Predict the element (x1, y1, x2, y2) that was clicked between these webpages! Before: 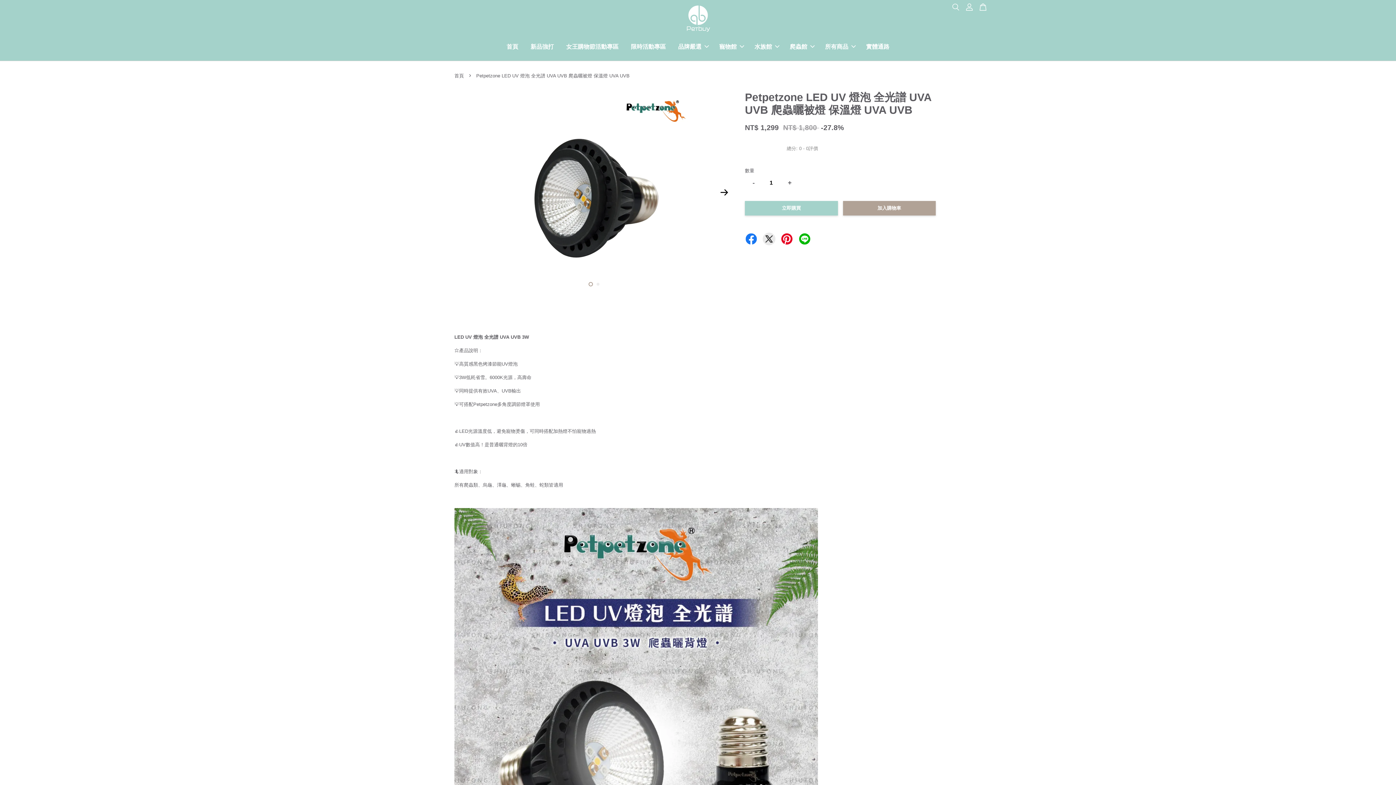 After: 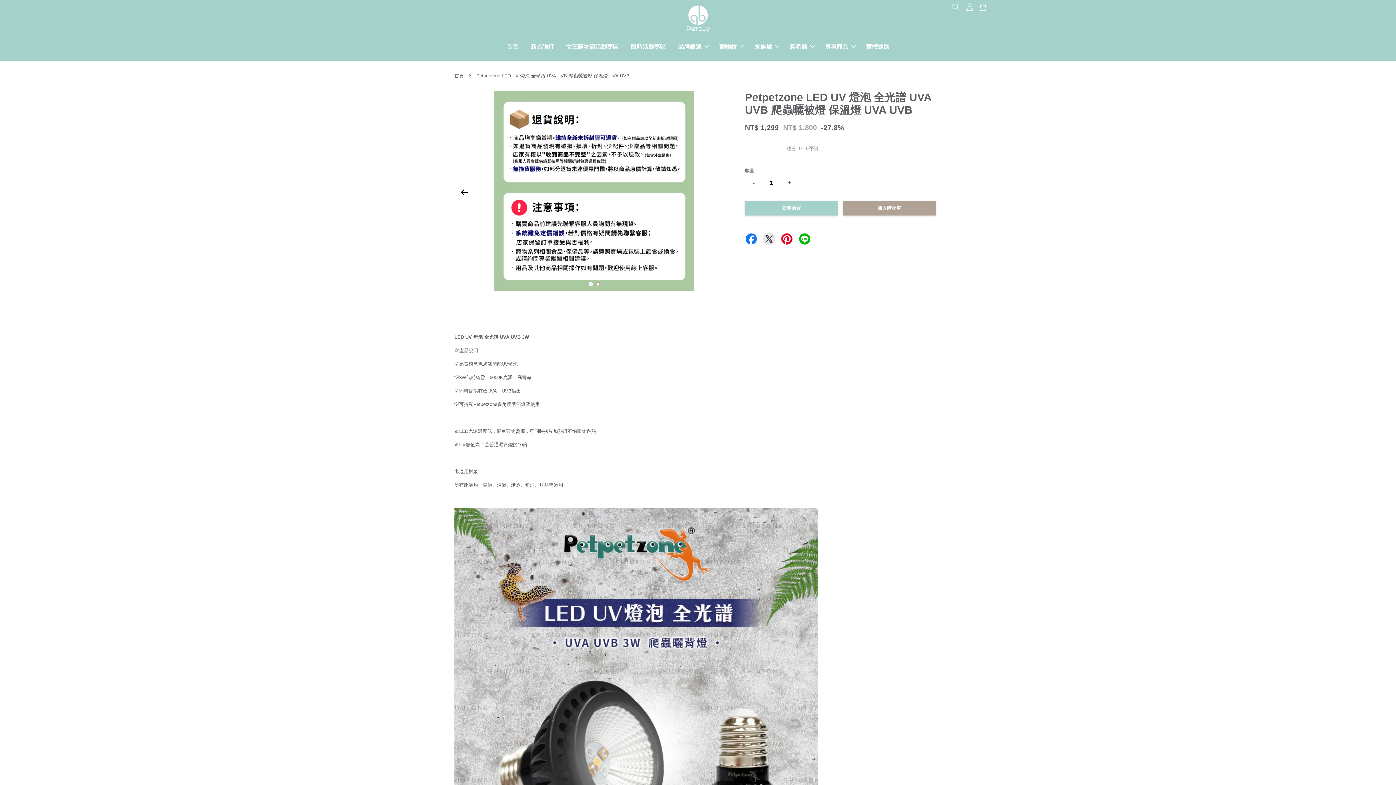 Action: label: 2 bbox: (595, 282, 600, 286)